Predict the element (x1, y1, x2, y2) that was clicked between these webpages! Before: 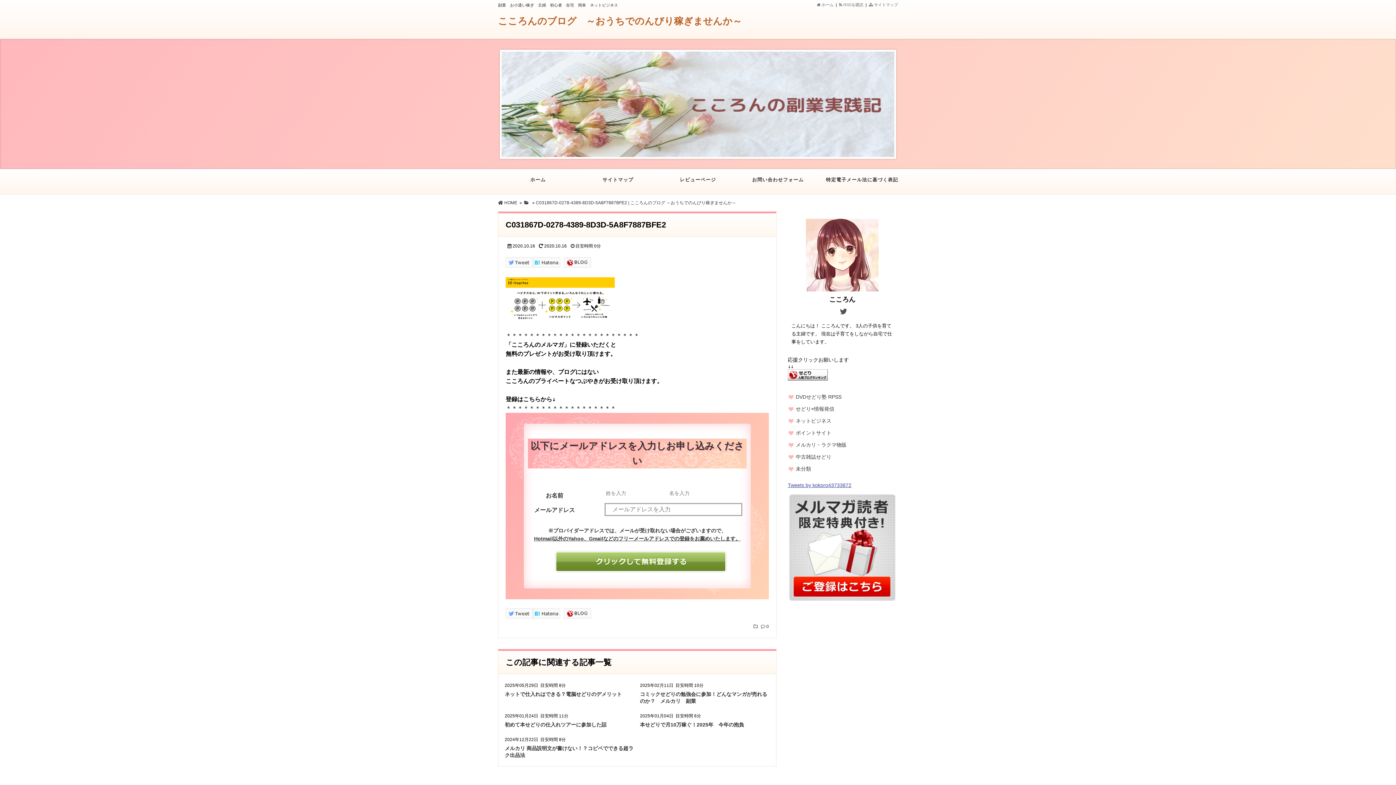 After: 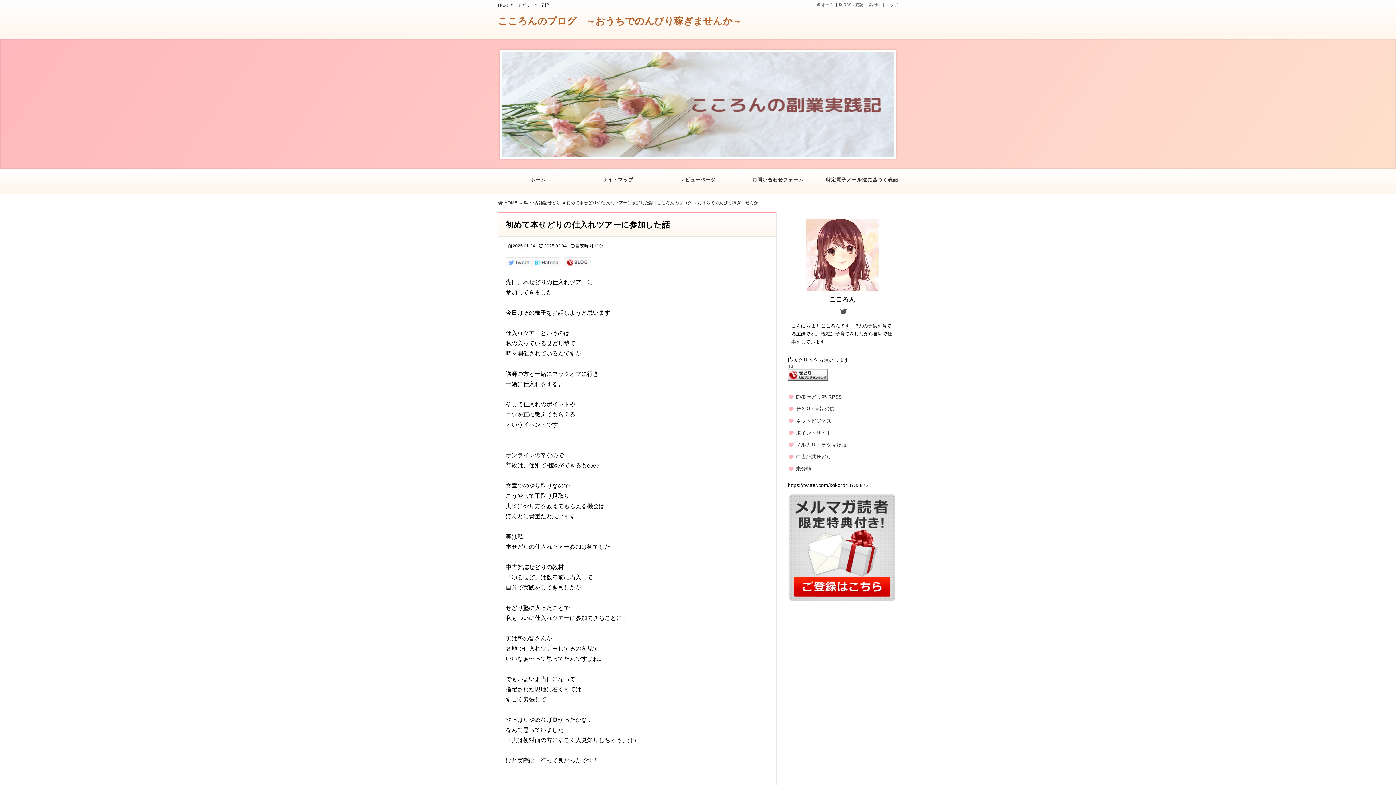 Action: bbox: (504, 722, 606, 728) label: 初めて本せどりの仕入れツアーに参加した話